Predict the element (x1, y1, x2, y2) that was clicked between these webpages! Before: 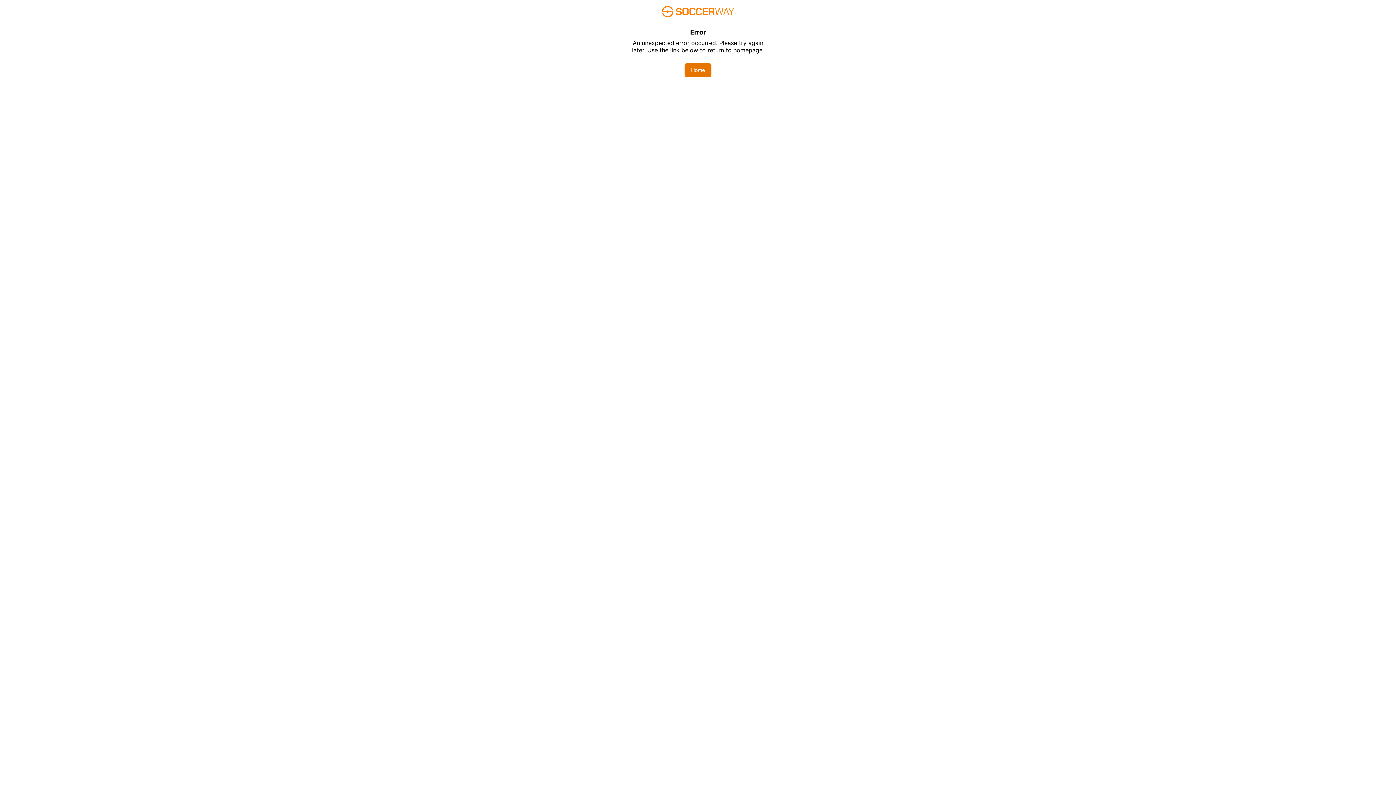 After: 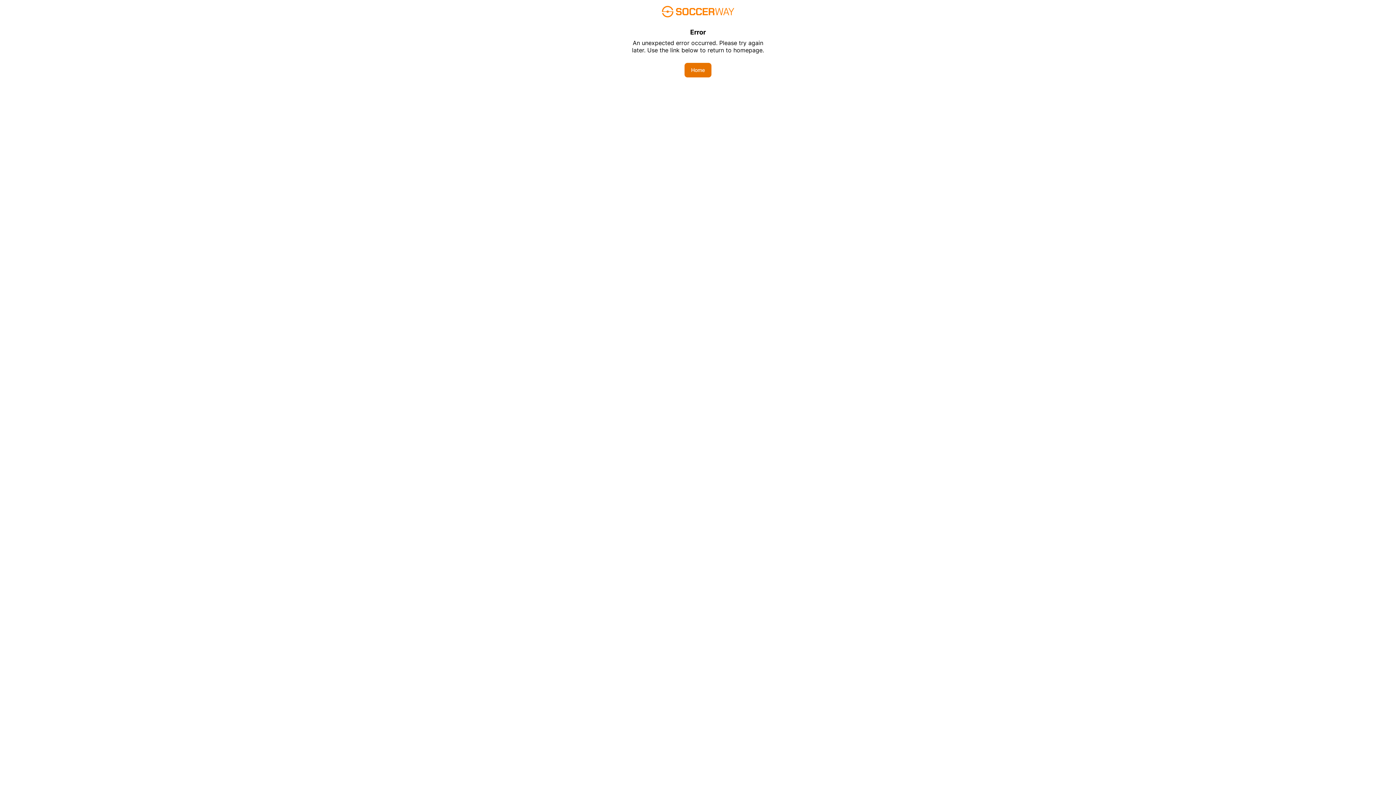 Action: label: Home bbox: (684, 62, 711, 77)